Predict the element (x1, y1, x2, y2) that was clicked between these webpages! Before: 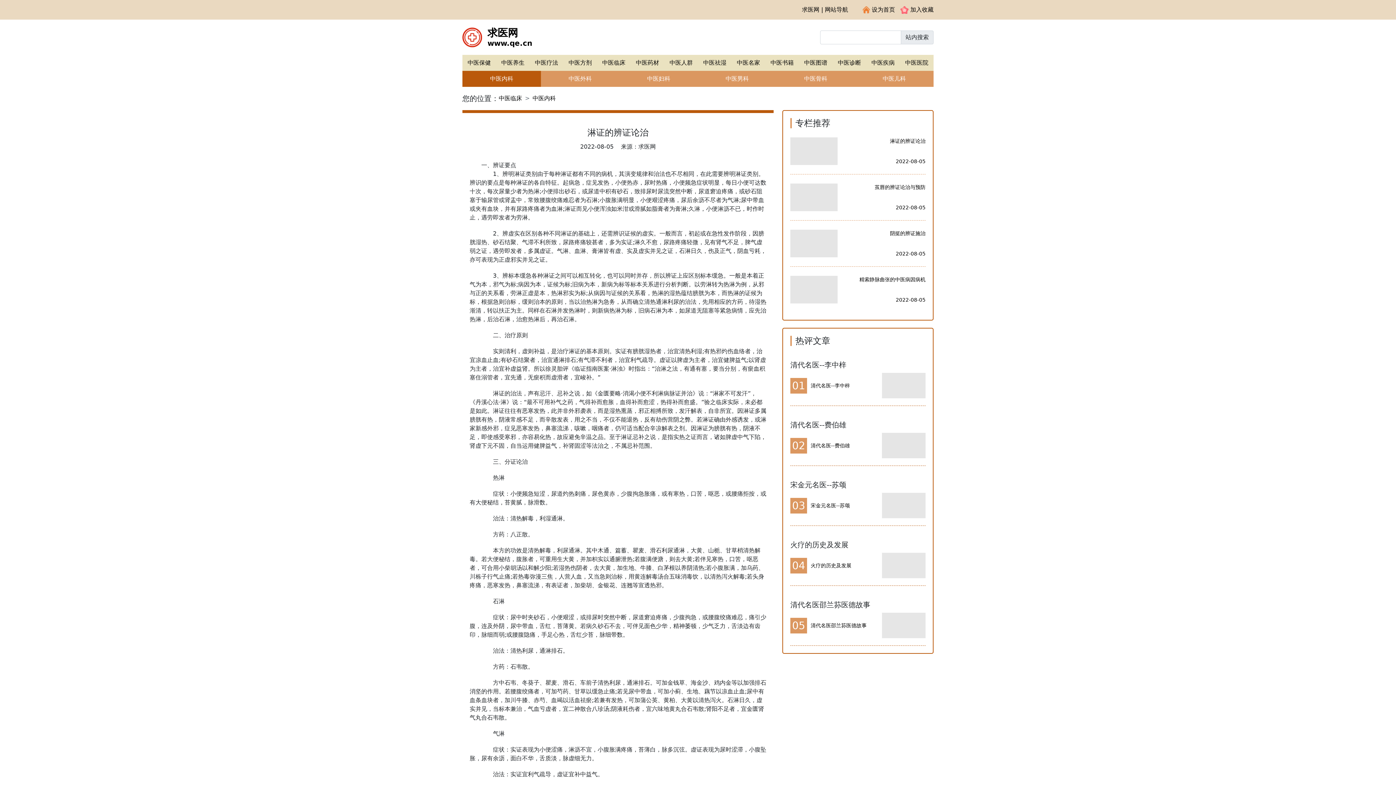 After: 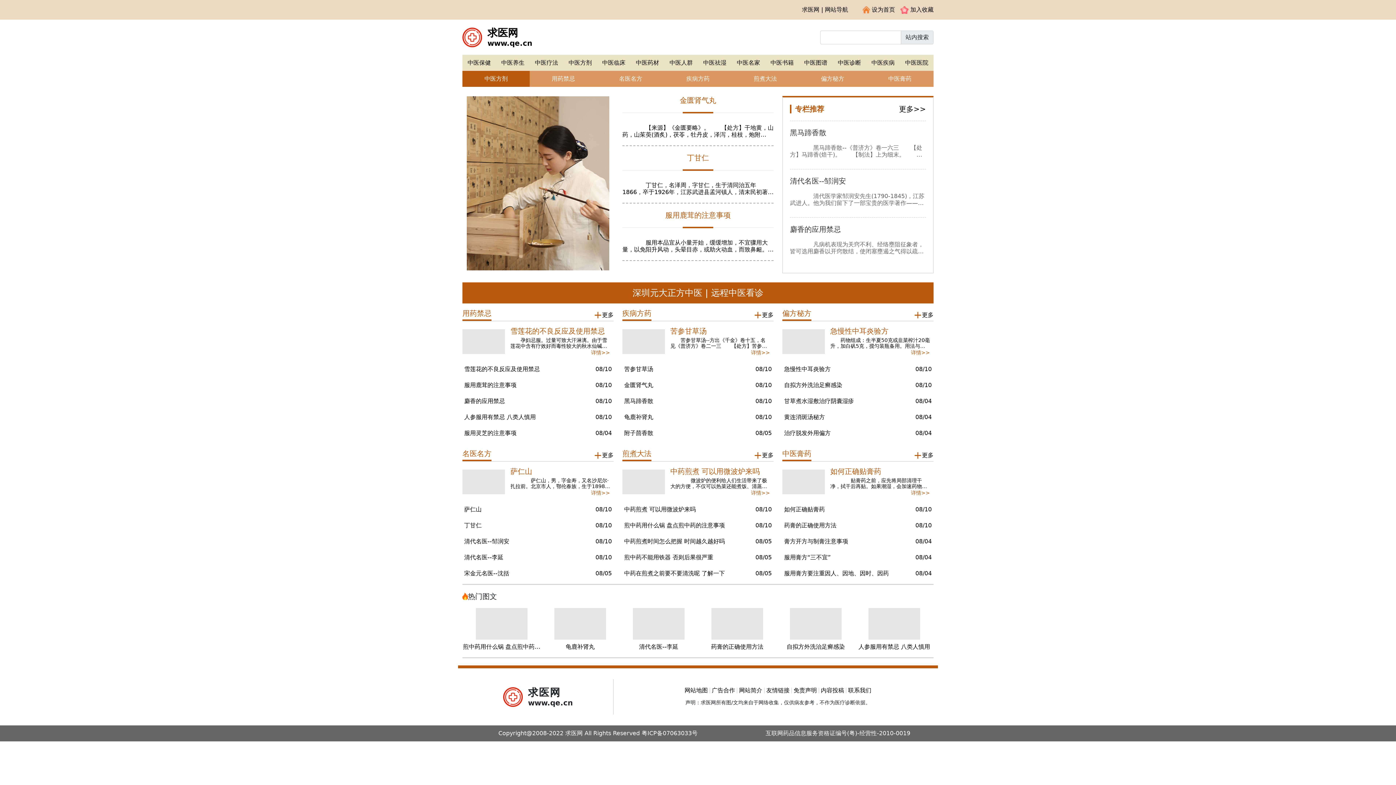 Action: bbox: (563, 54, 597, 70) label: 中医方剂